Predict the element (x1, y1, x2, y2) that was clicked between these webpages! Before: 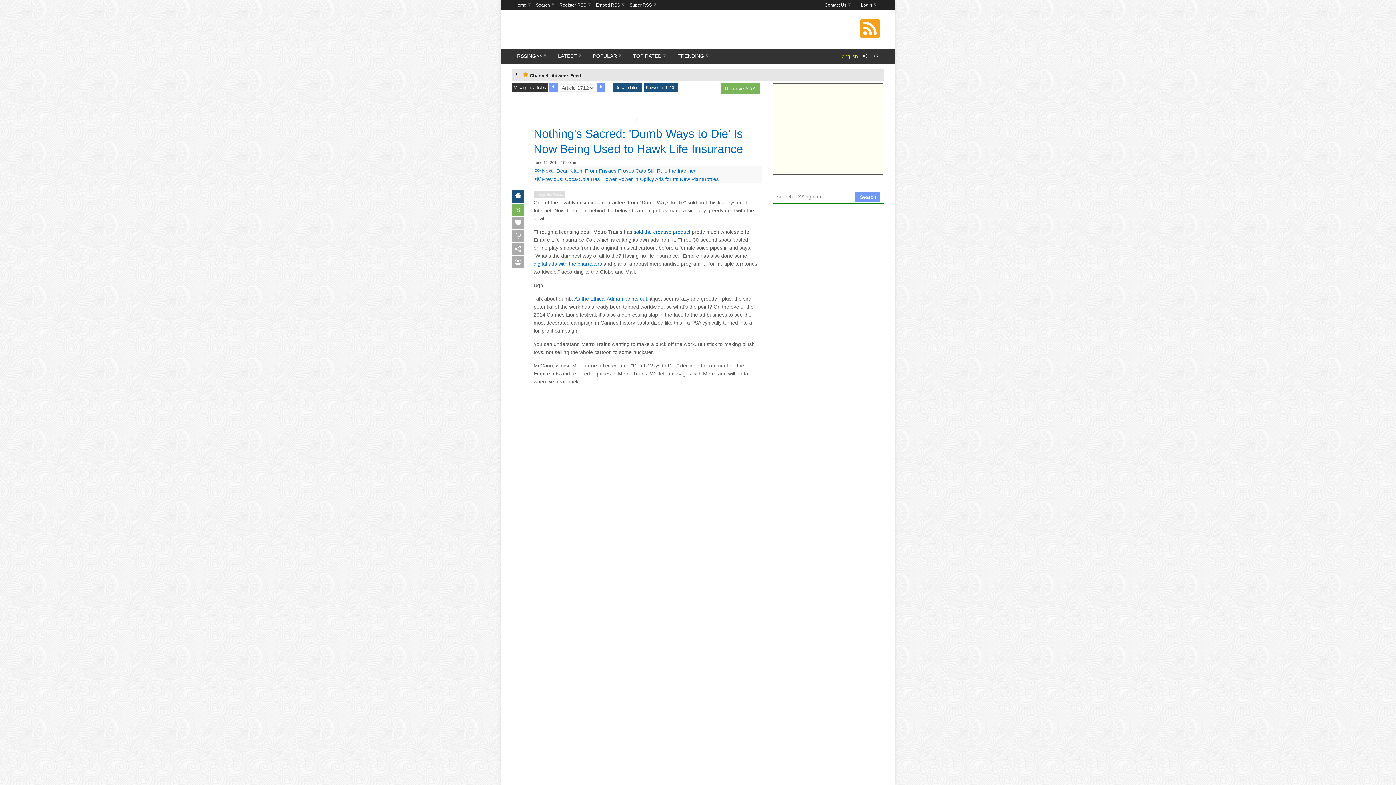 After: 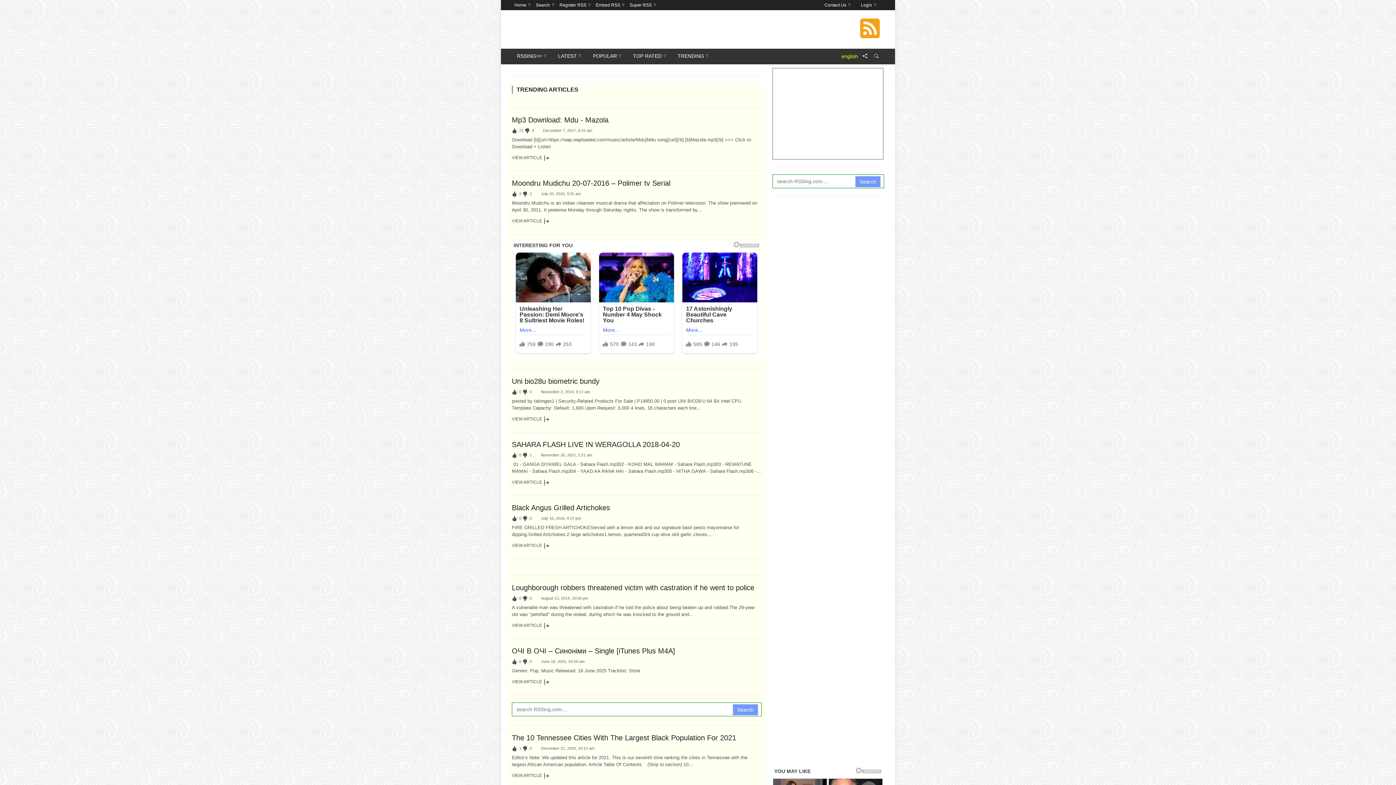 Action: bbox: (512, 190, 524, 202)